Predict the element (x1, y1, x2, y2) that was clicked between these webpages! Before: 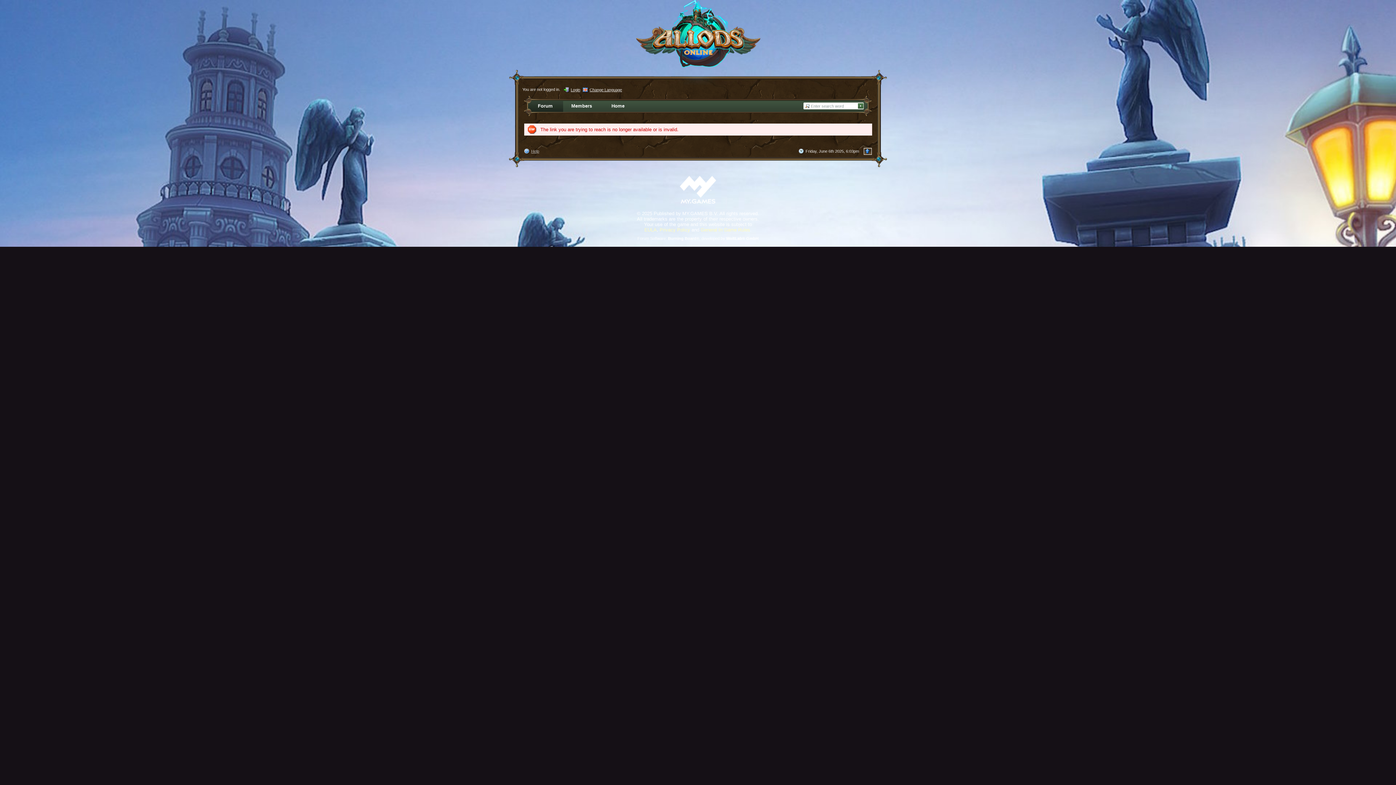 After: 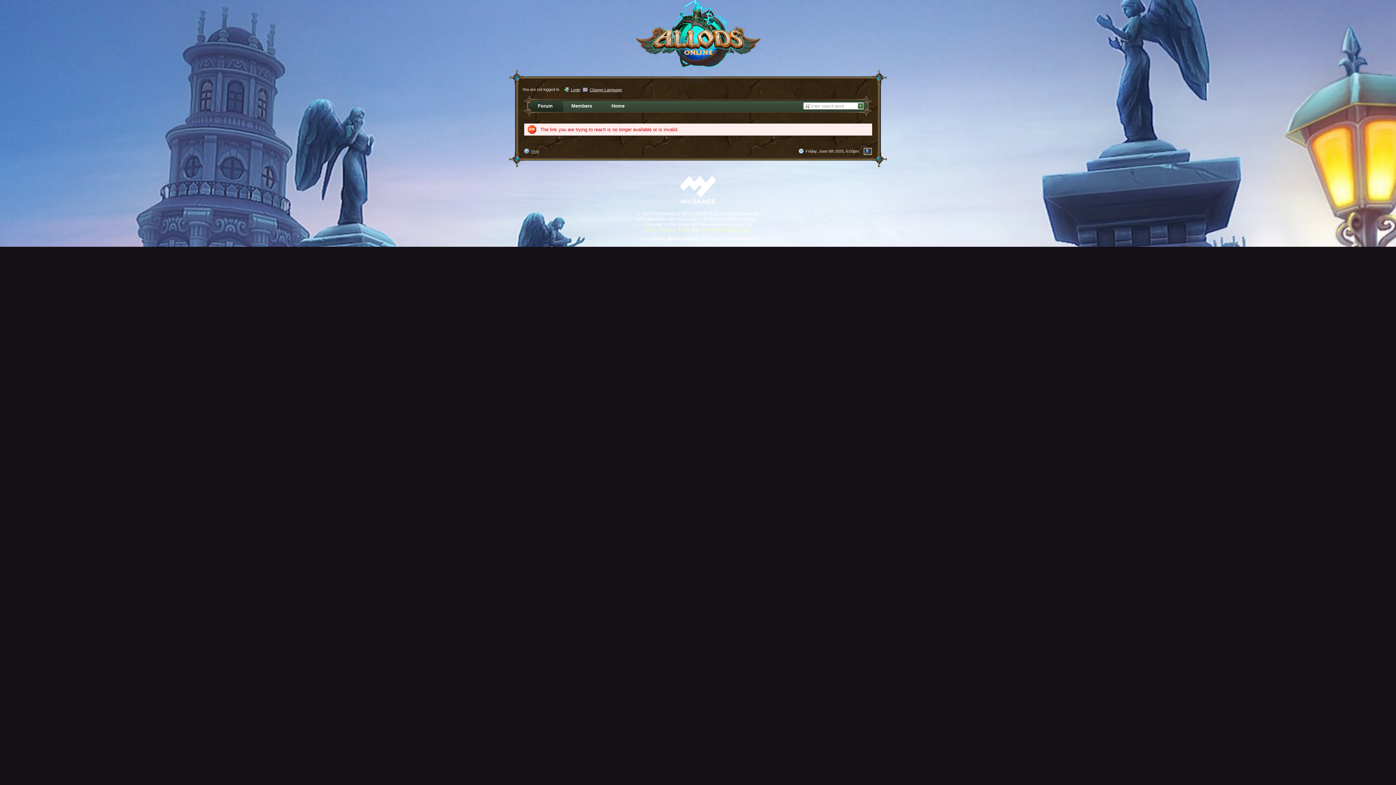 Action: bbox: (672, 168, 723, 210)